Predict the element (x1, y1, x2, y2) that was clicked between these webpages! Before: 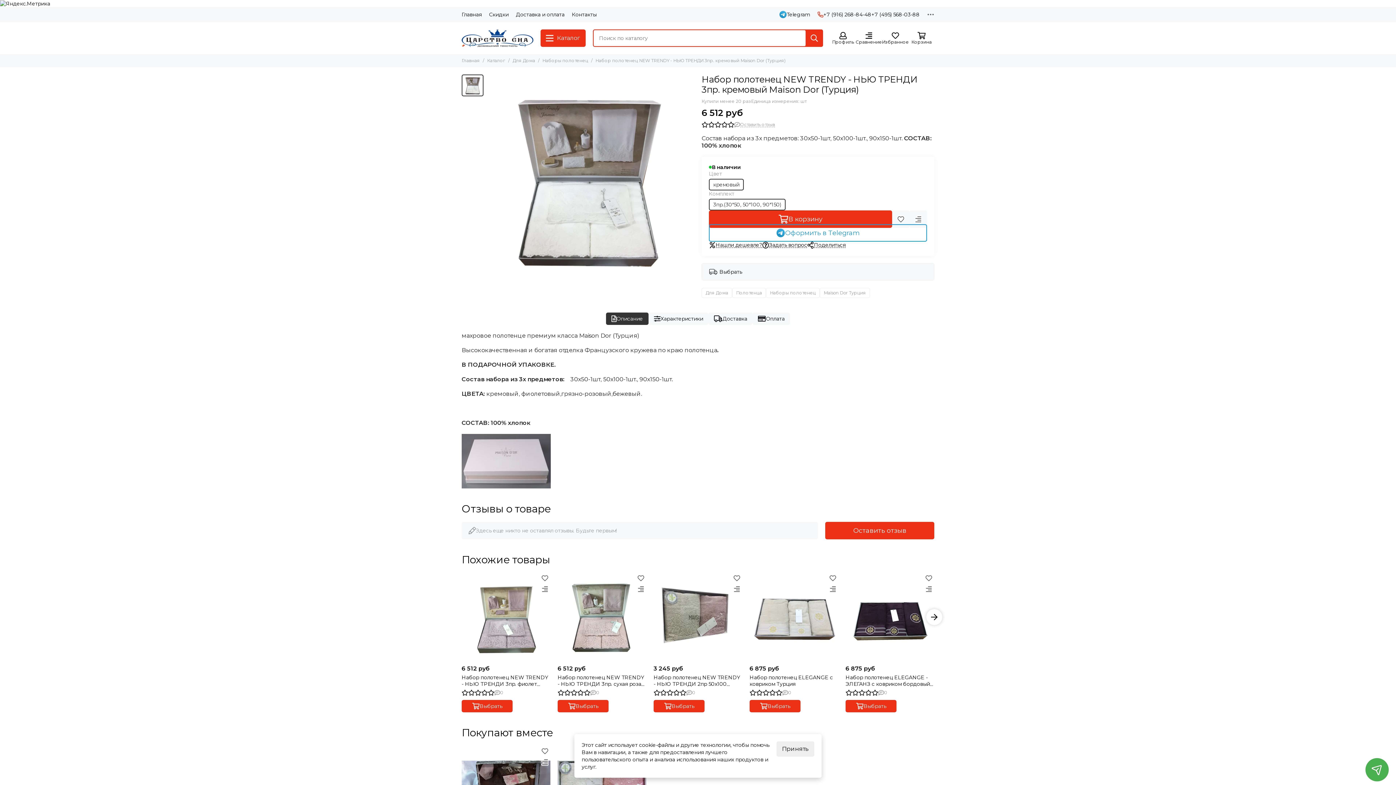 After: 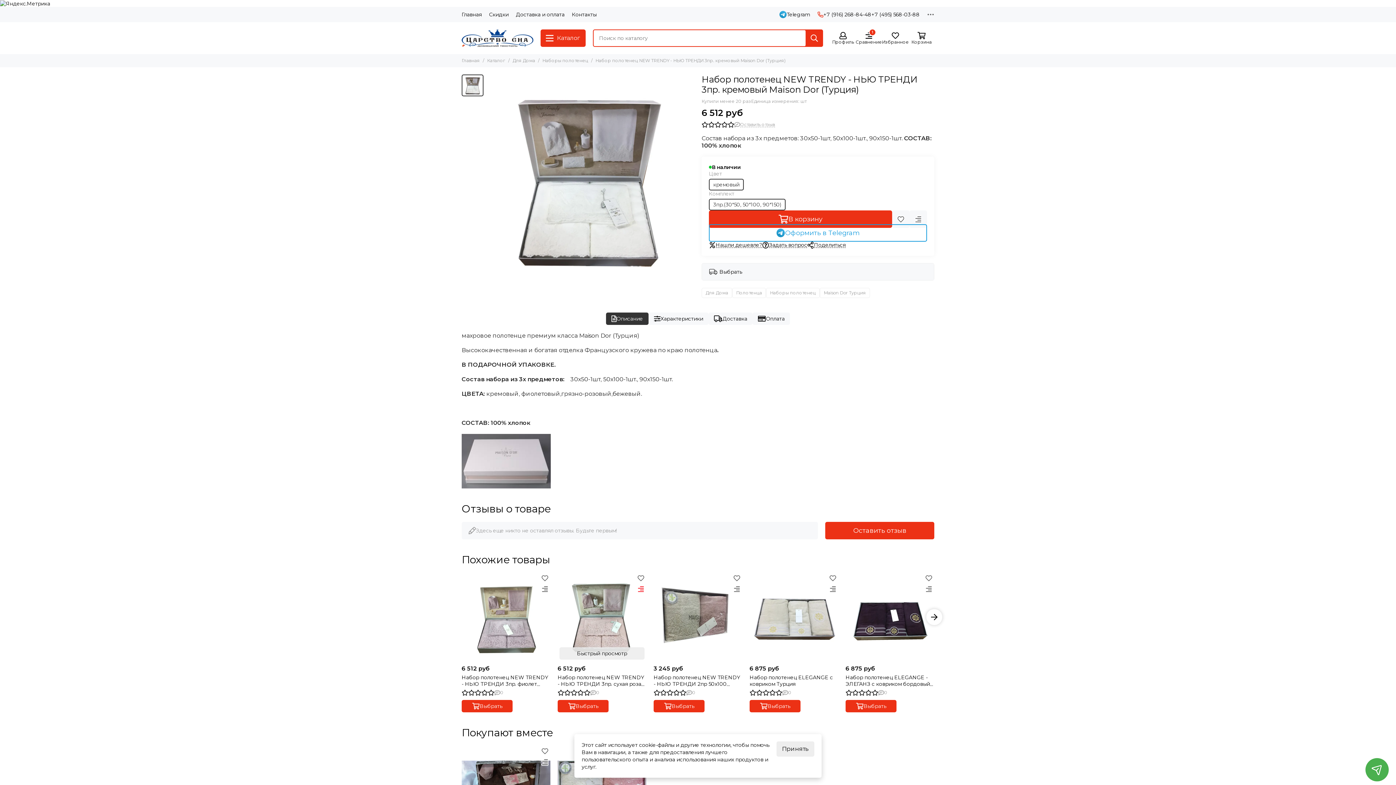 Action: bbox: (635, 583, 646, 594) label: Сравнение